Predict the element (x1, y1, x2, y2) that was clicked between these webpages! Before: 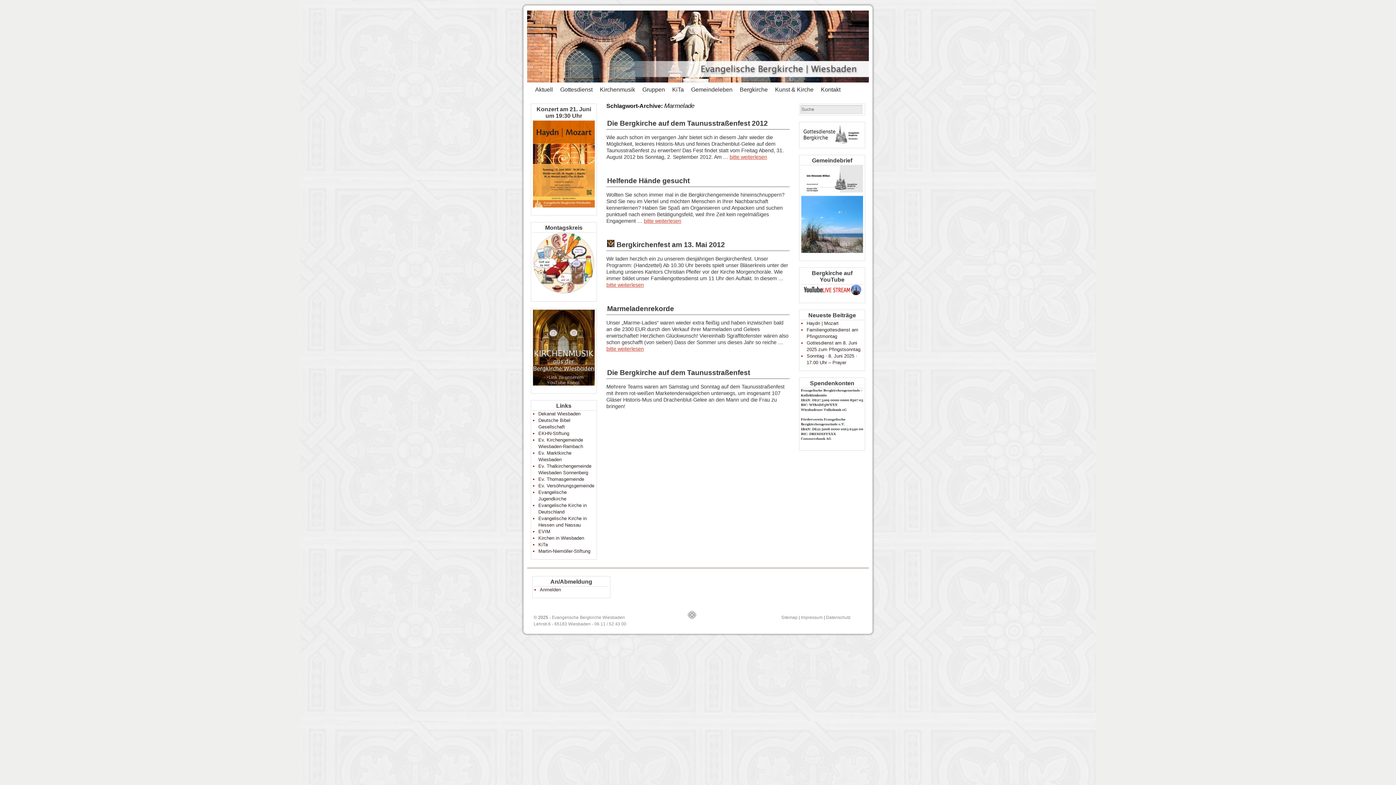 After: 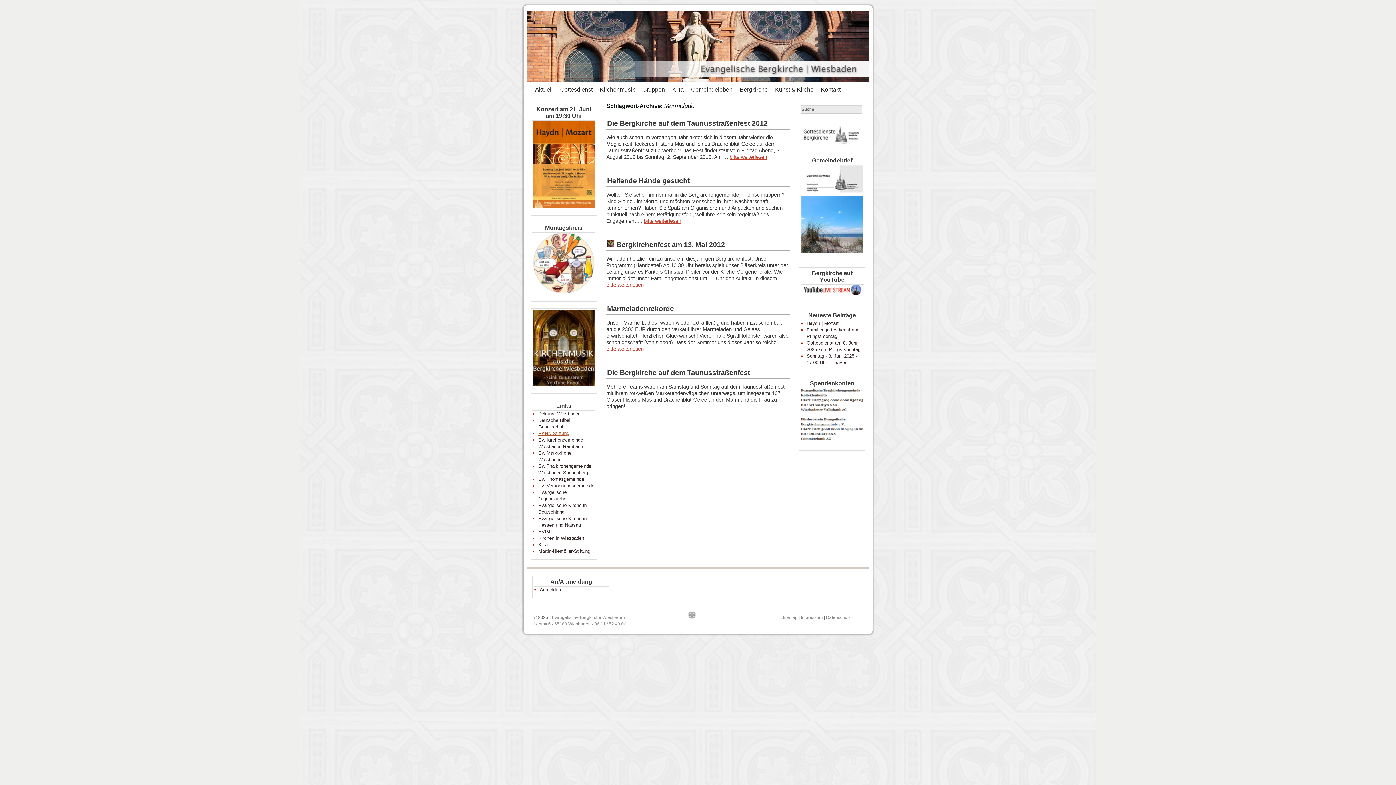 Action: label: EKHN-Stiftung bbox: (538, 430, 569, 436)